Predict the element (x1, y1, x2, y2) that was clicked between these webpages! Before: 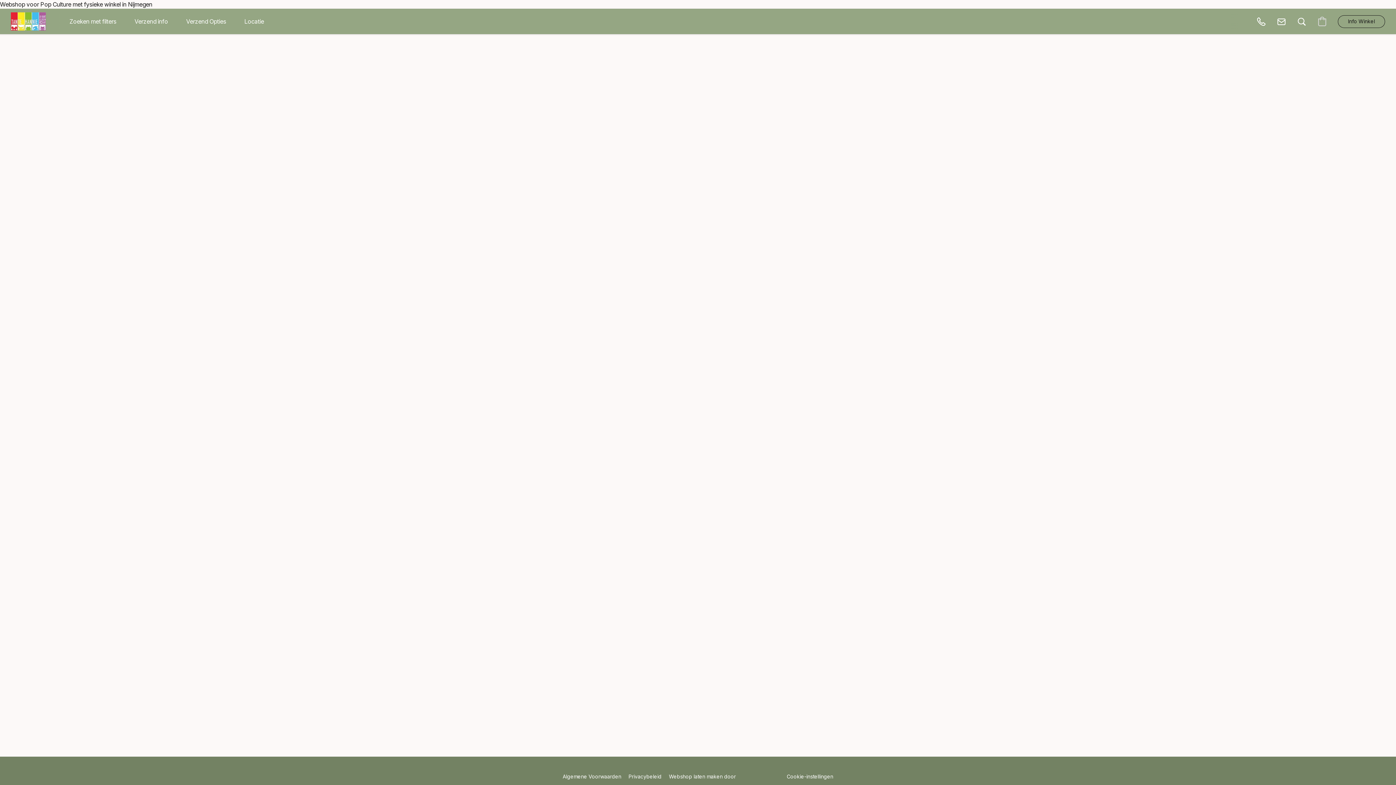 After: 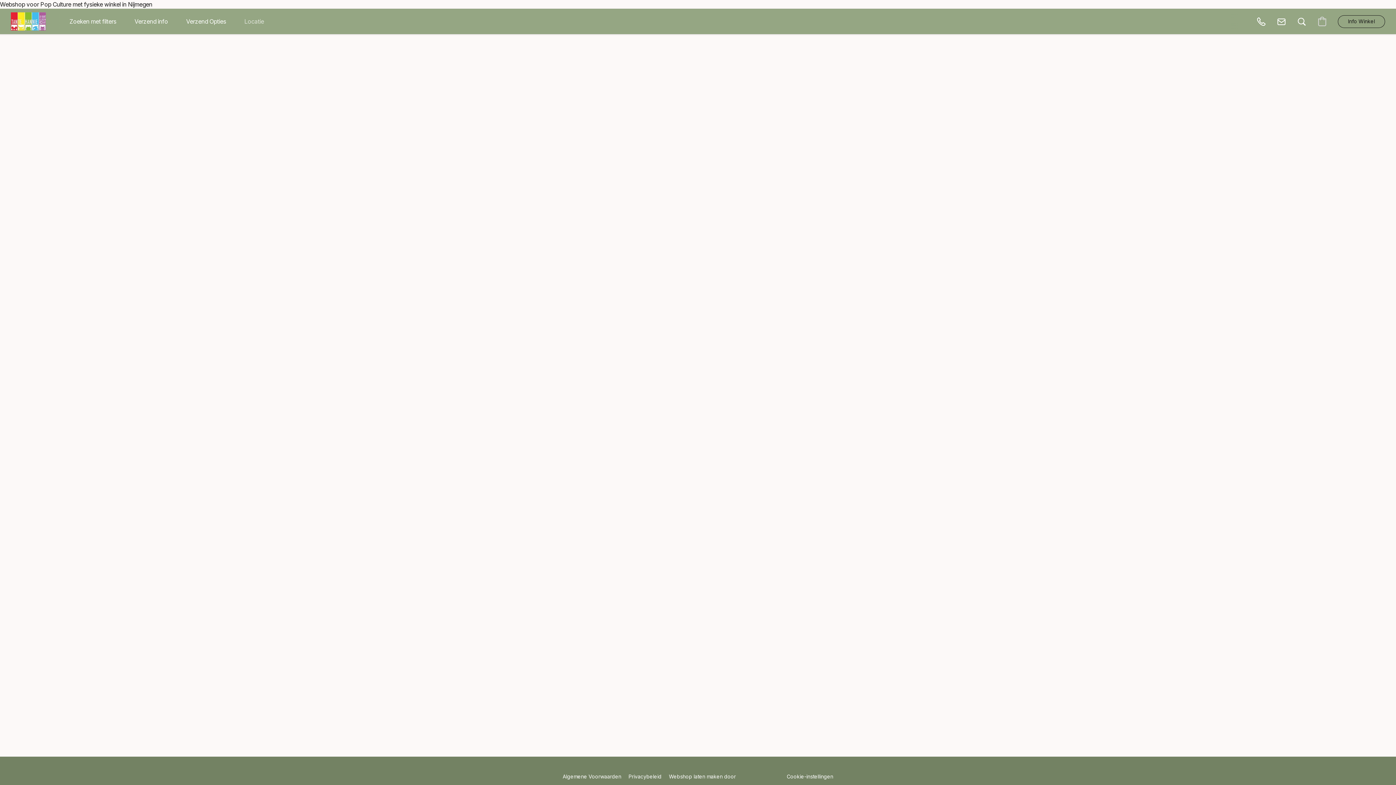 Action: label: Locatie bbox: (235, 14, 273, 28)